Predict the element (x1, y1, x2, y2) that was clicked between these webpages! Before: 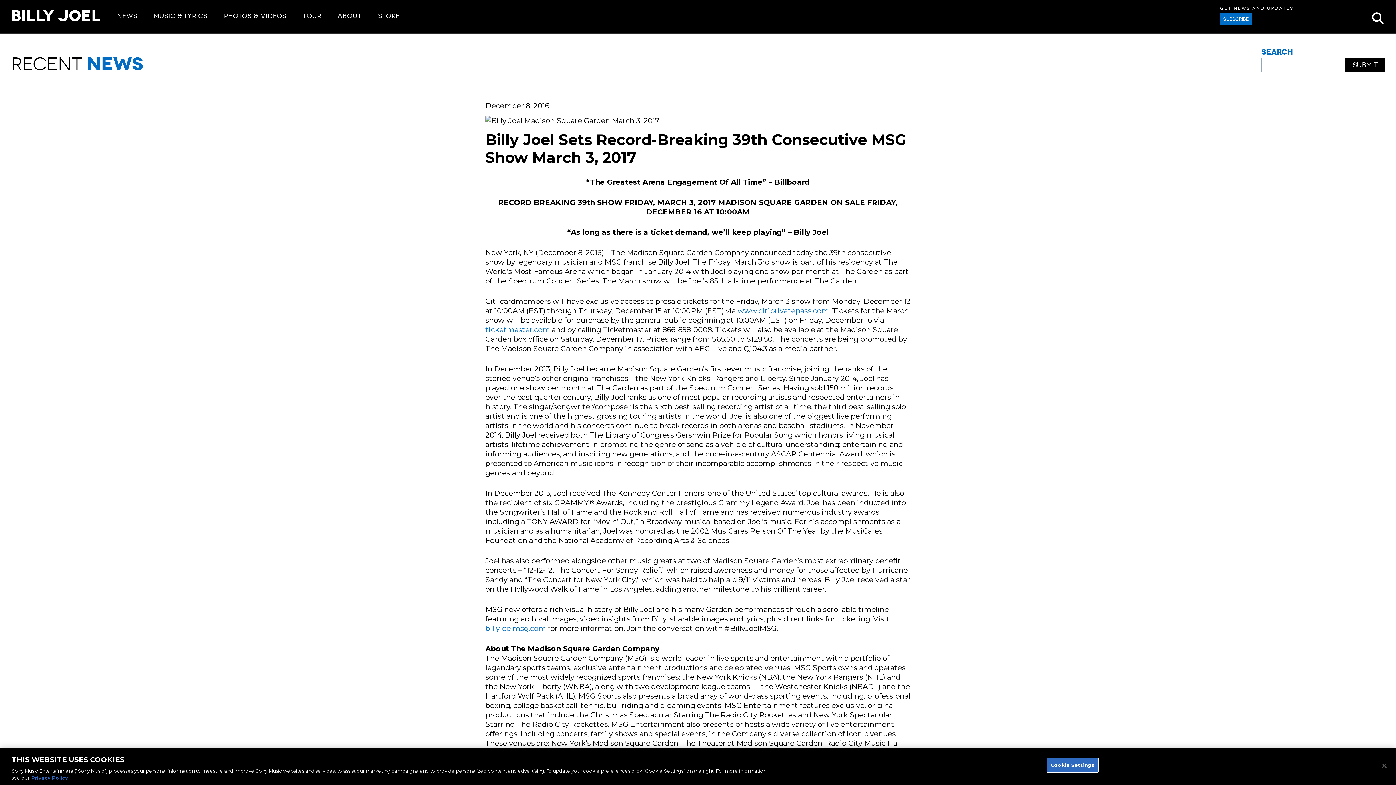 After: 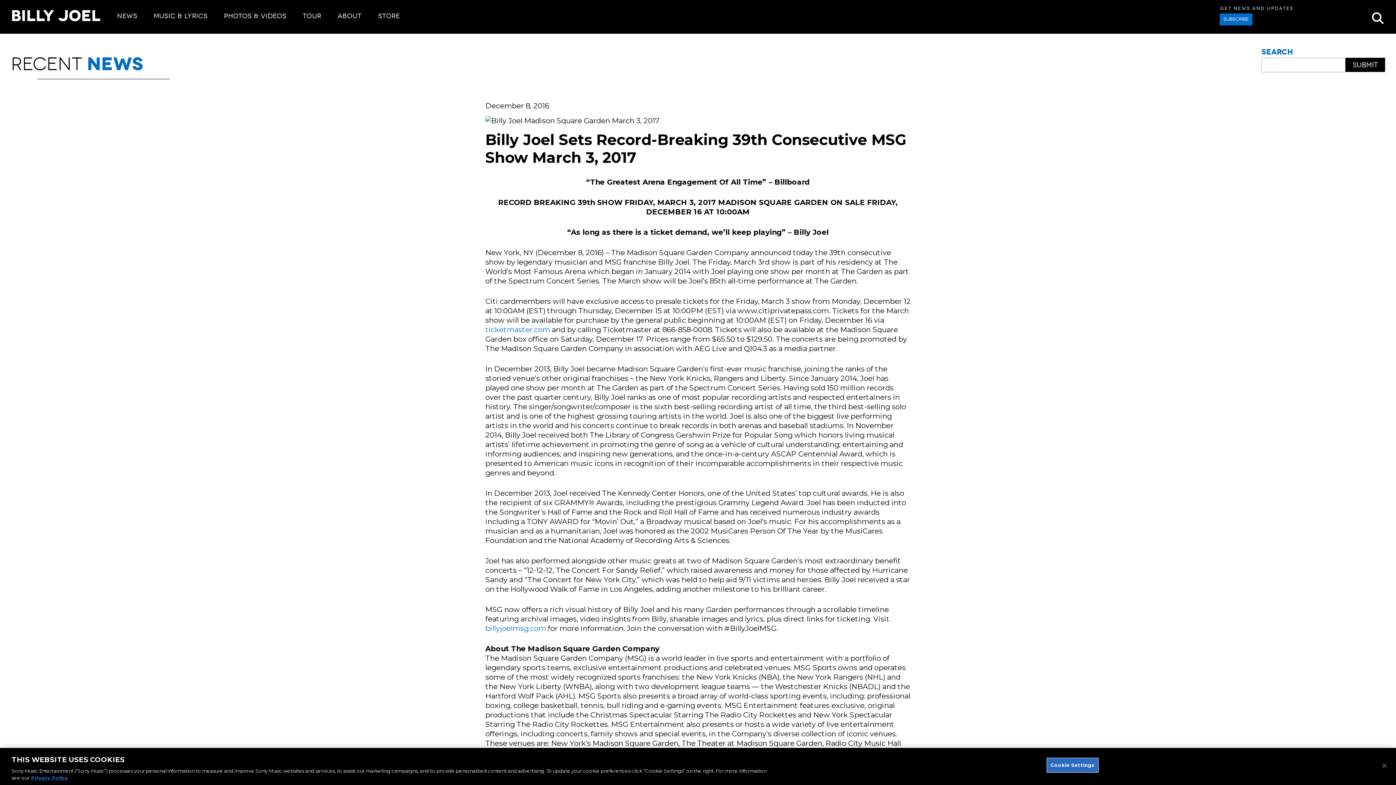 Action: label: www.citiprivatepass.com bbox: (737, 306, 829, 315)